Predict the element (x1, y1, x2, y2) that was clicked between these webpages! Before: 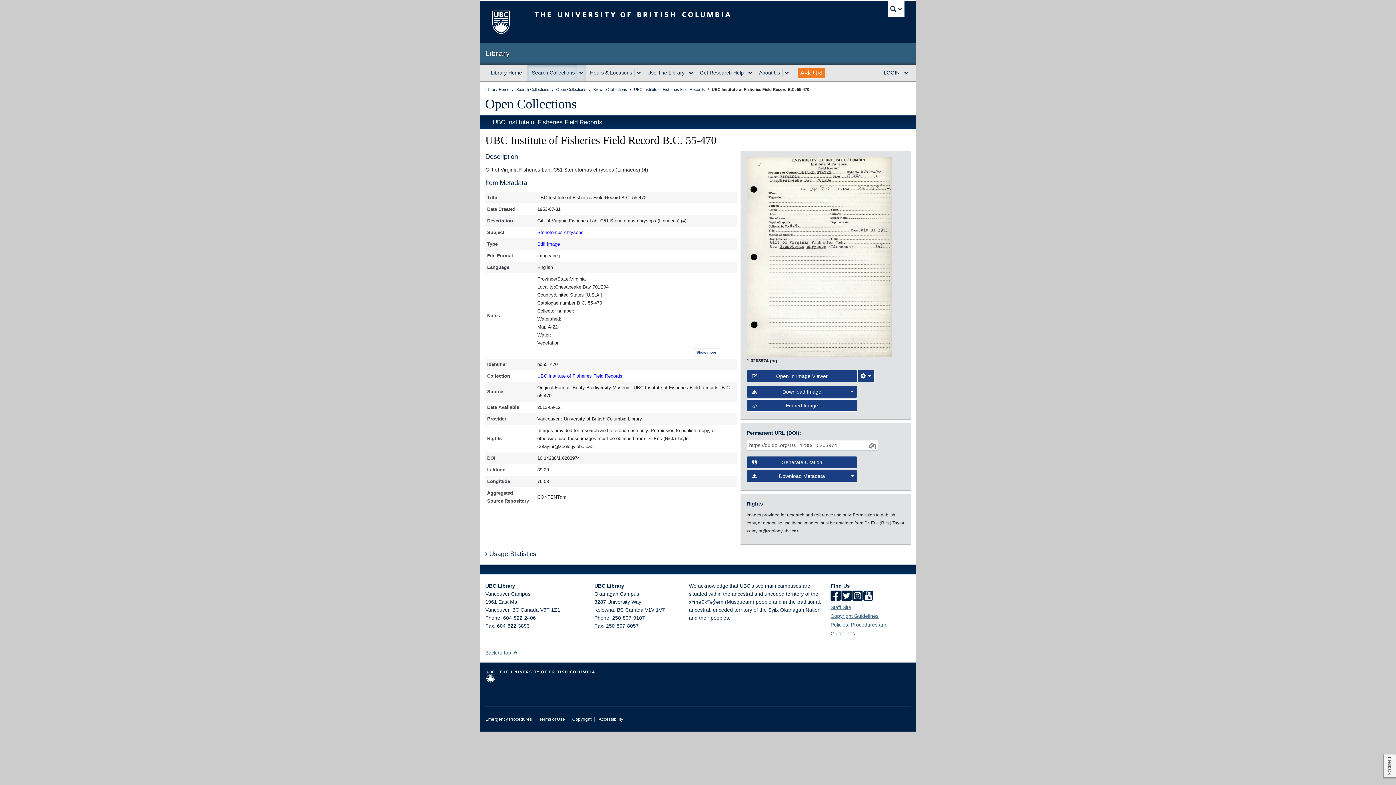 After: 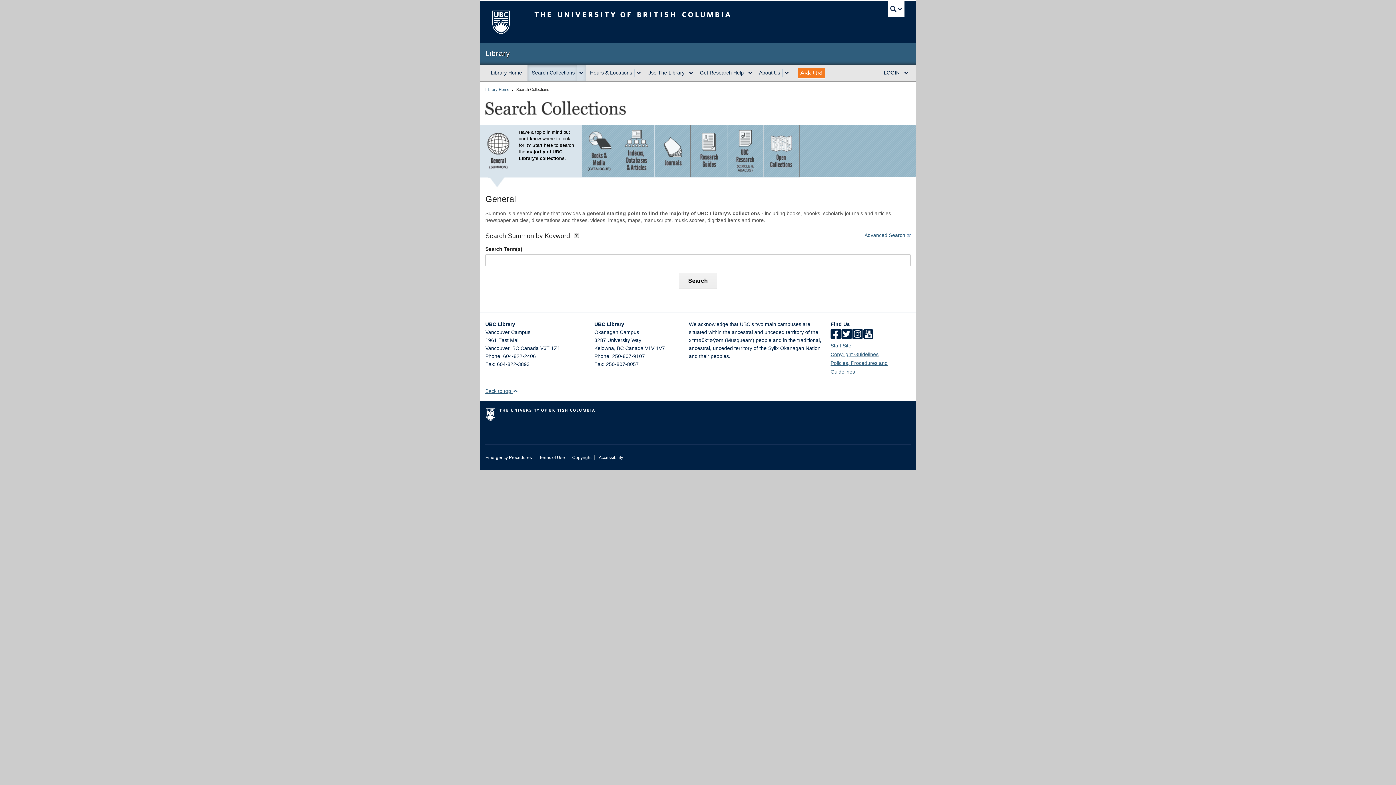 Action: label: Search Collections bbox: (527, 64, 577, 81)